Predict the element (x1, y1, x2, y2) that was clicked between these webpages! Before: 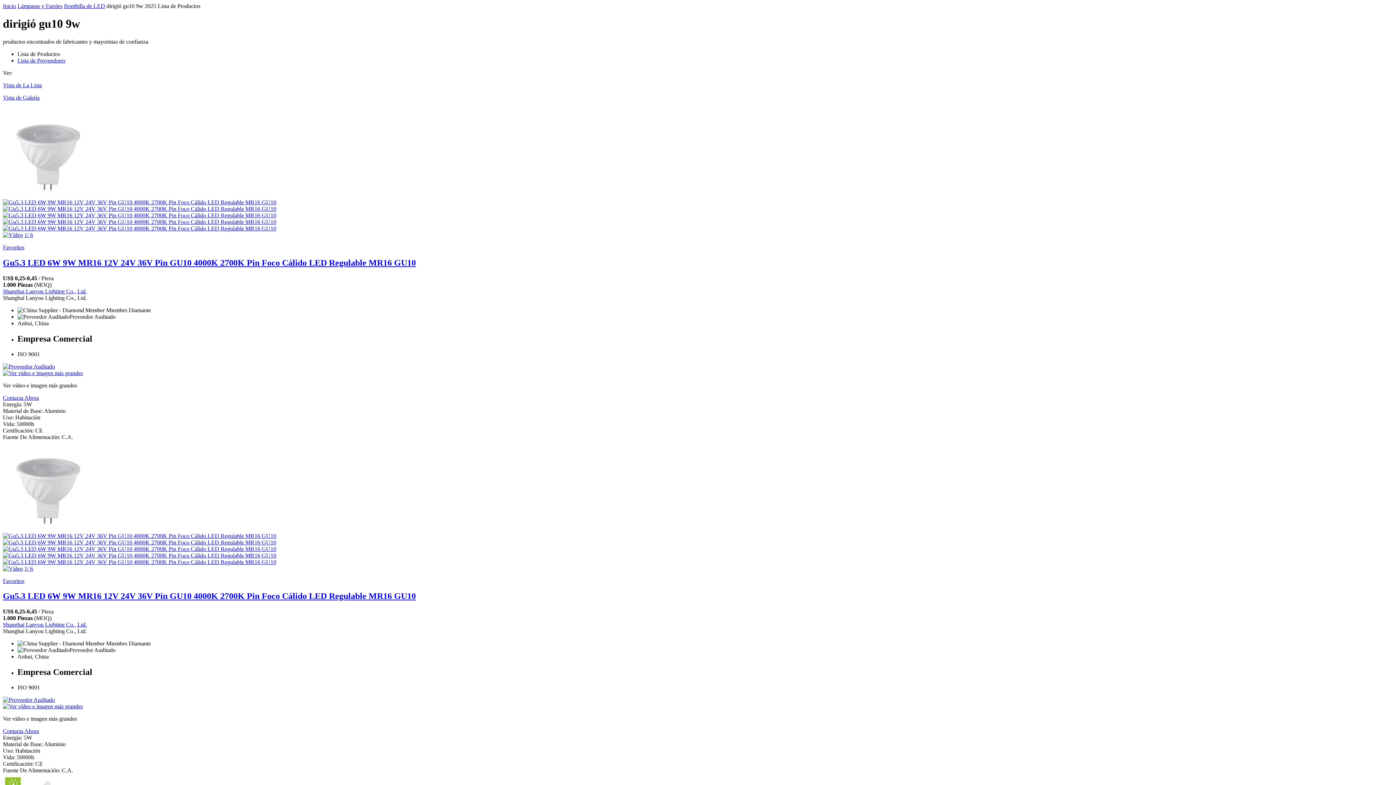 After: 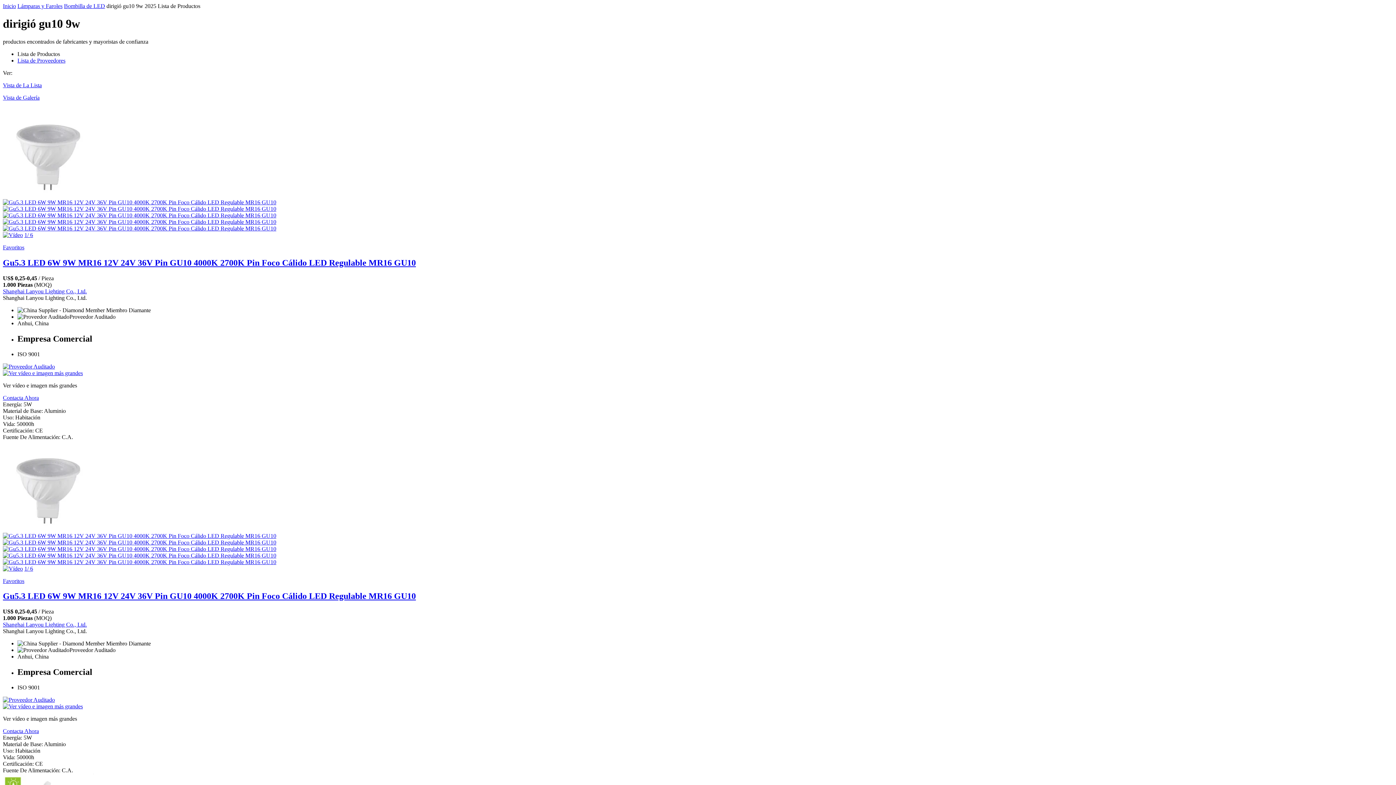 Action: bbox: (2, 532, 1393, 539)